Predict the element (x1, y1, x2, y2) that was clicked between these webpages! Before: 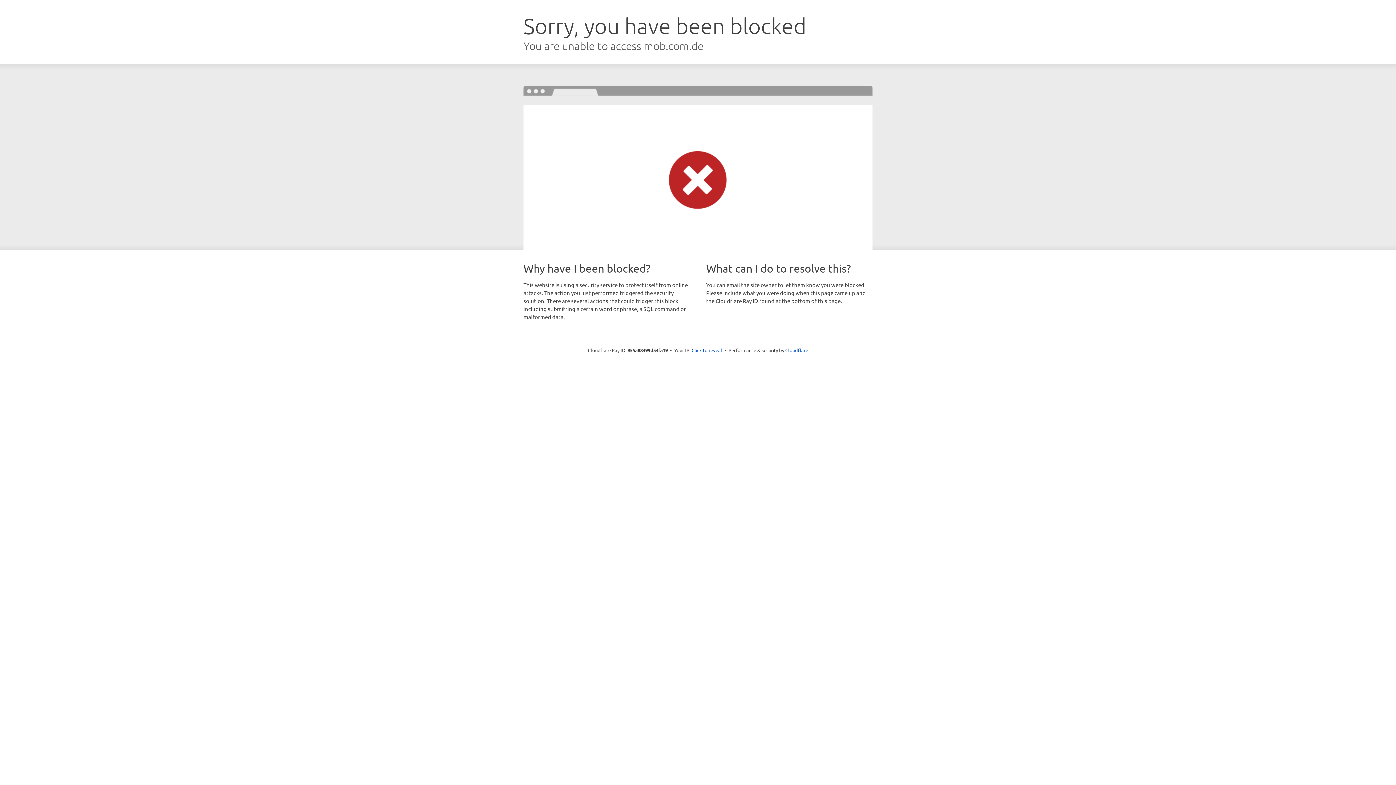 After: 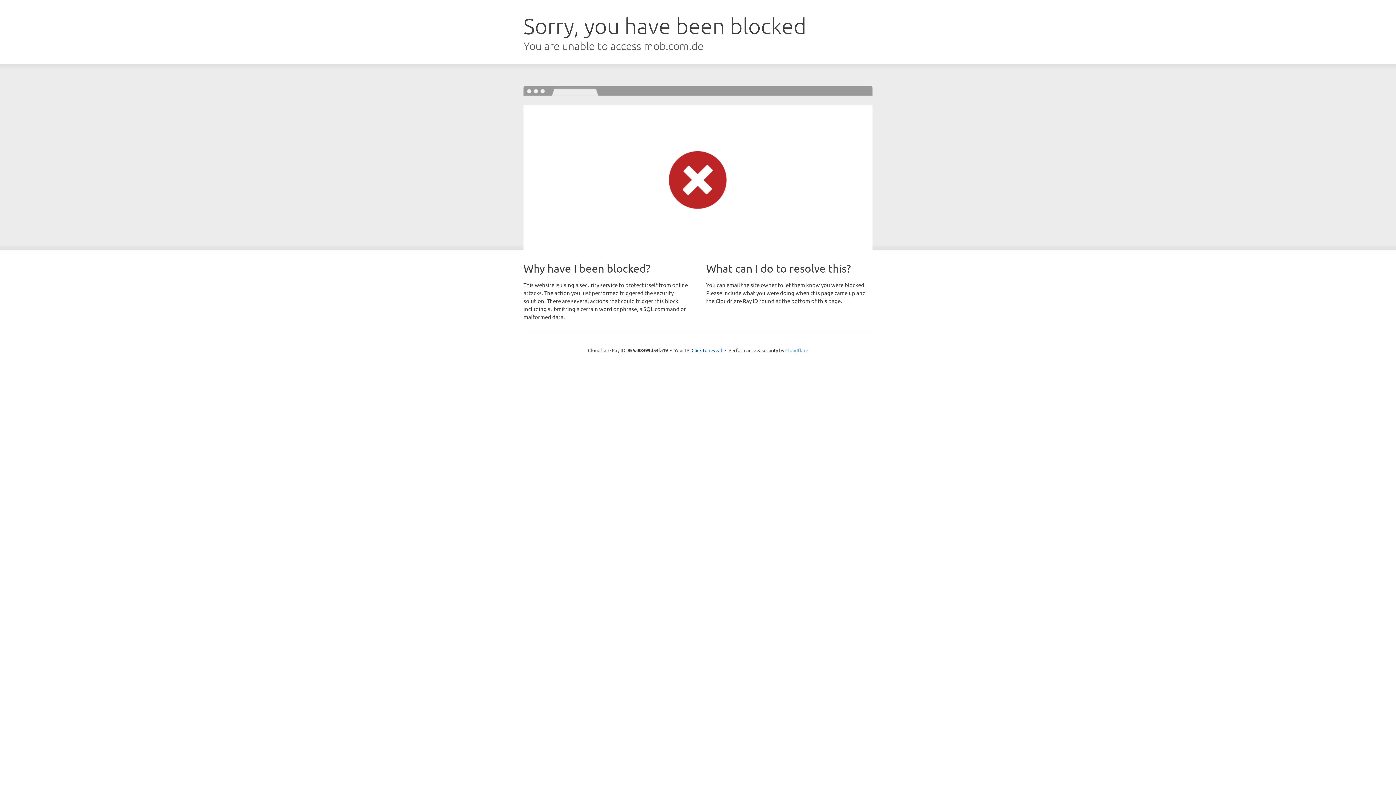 Action: bbox: (785, 347, 808, 353) label: Cloudflare